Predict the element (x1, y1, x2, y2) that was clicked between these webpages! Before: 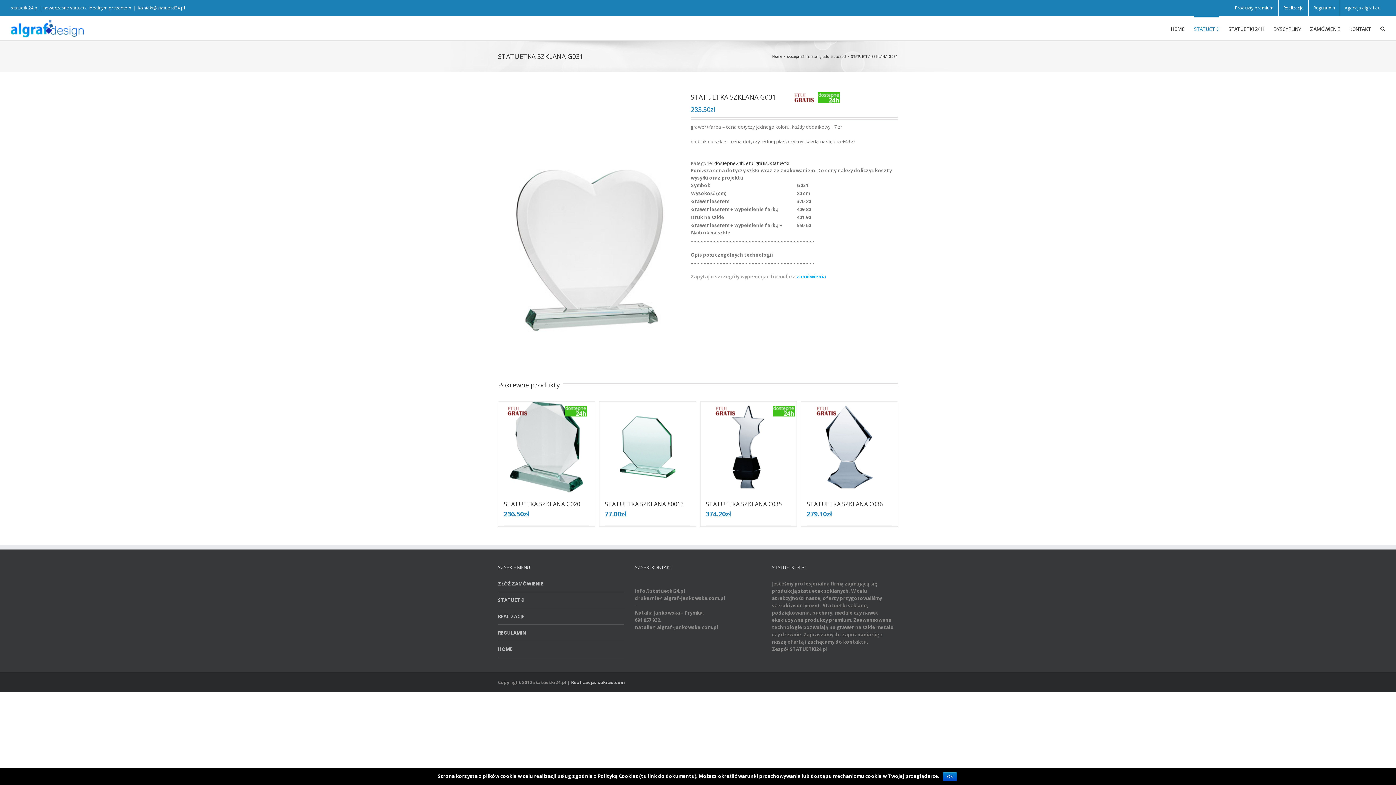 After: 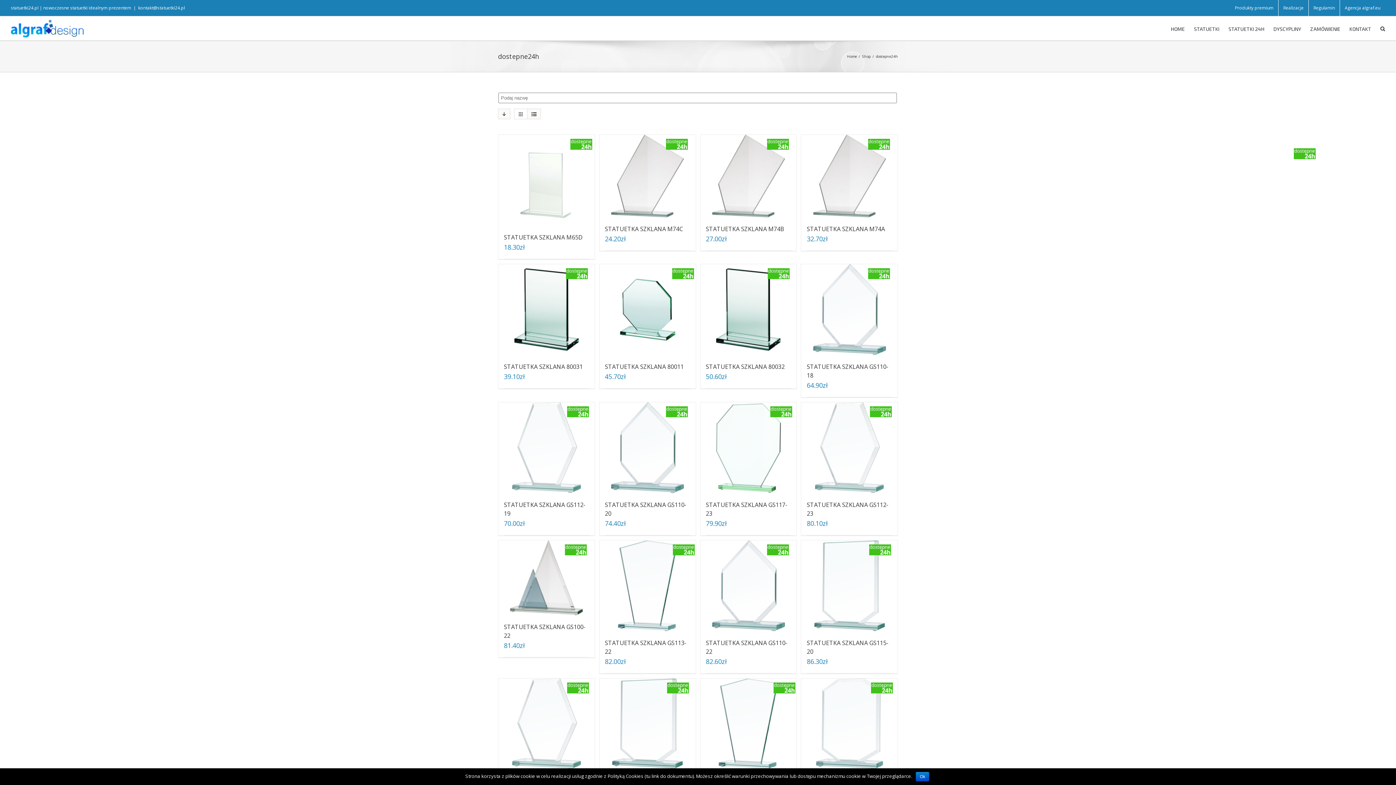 Action: label: dostepne24h bbox: (714, 160, 744, 166)